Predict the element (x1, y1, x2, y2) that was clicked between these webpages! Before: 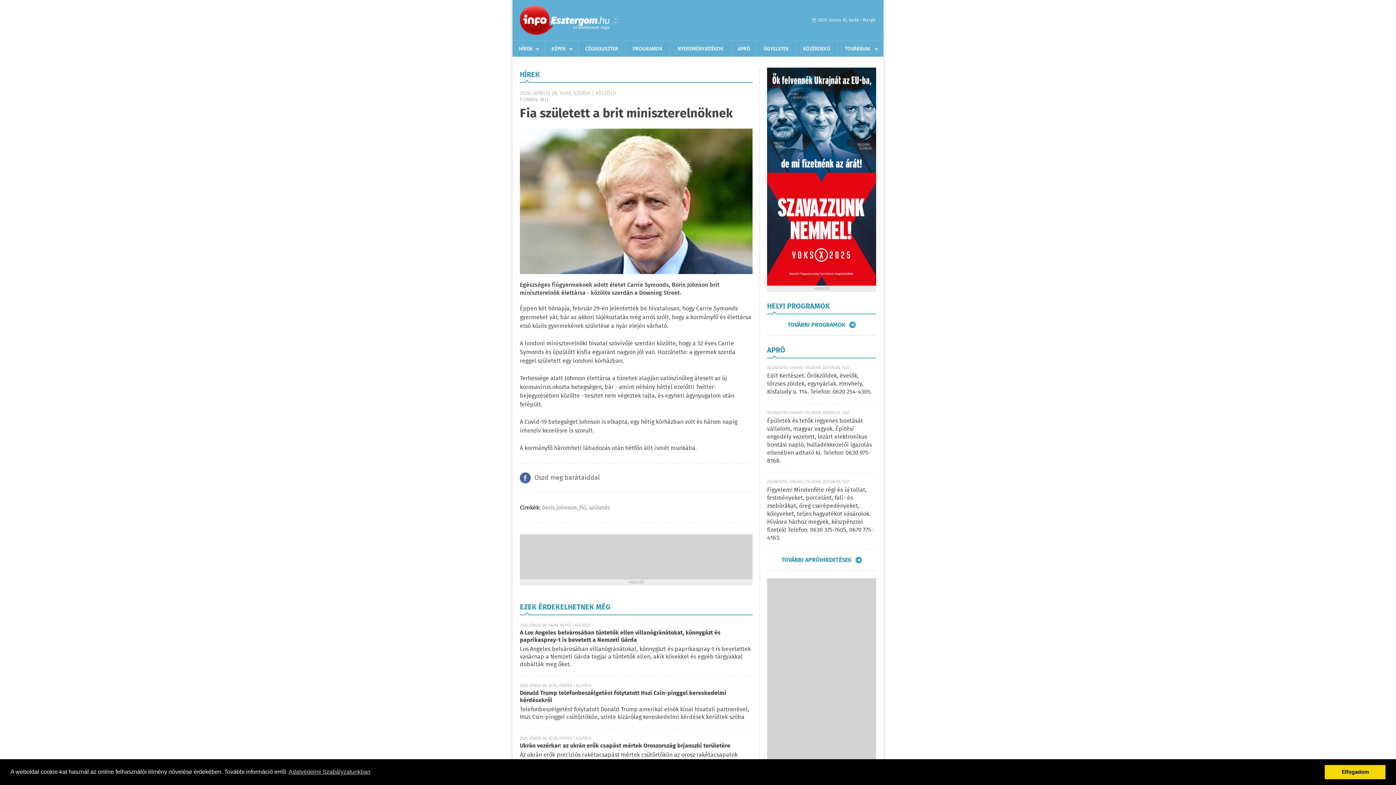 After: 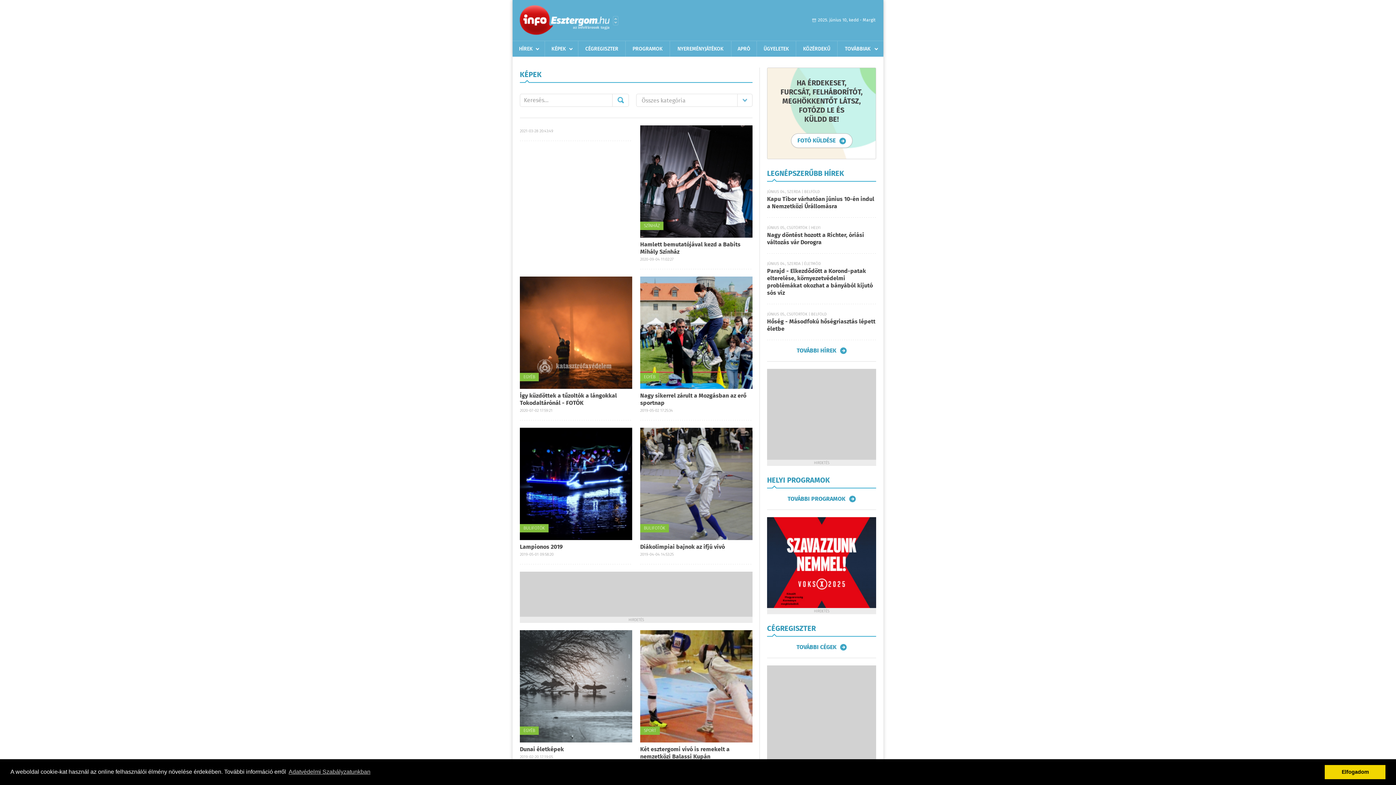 Action: label: KÉPEK bbox: (545, 41, 572, 56)